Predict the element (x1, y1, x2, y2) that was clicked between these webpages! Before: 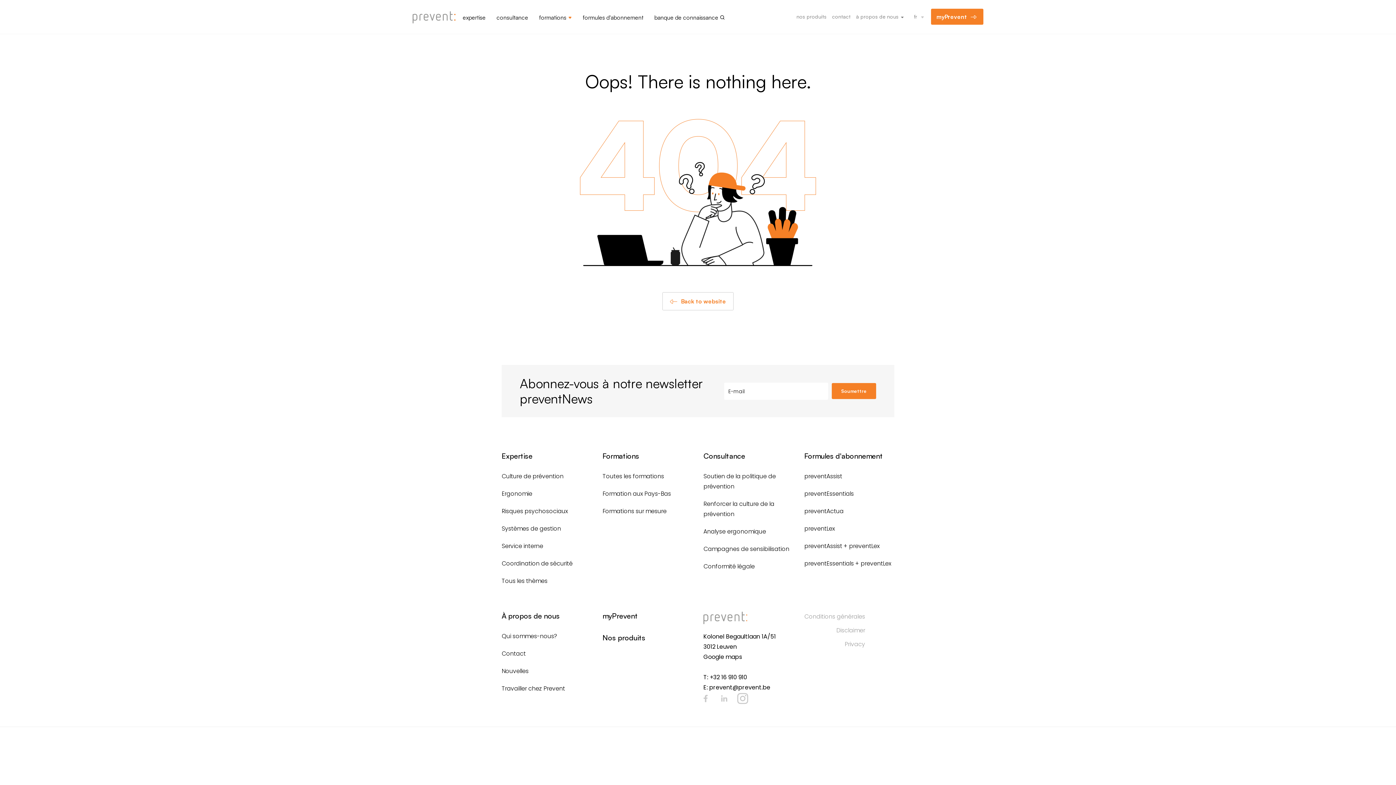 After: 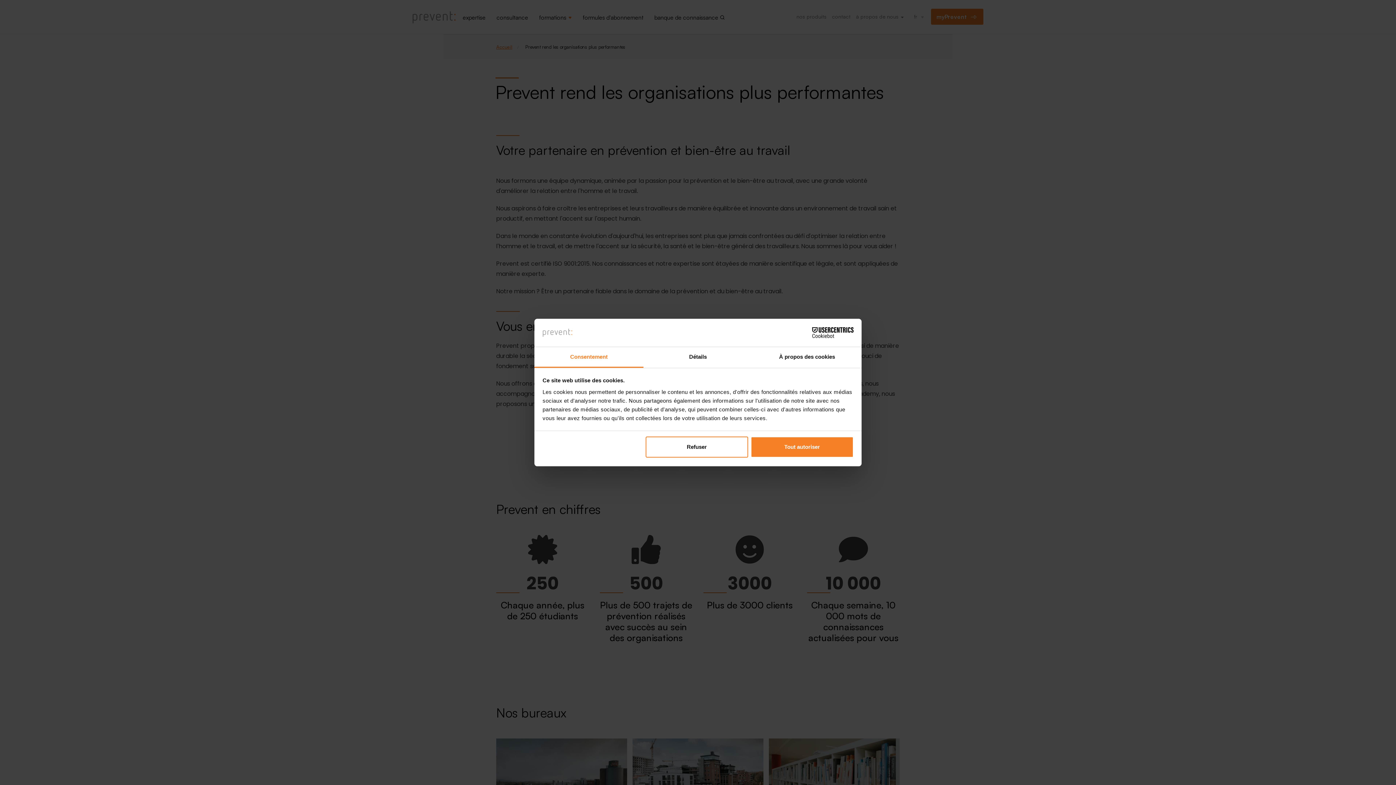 Action: label: à propos de nous  bbox: (856, 13, 904, 19)